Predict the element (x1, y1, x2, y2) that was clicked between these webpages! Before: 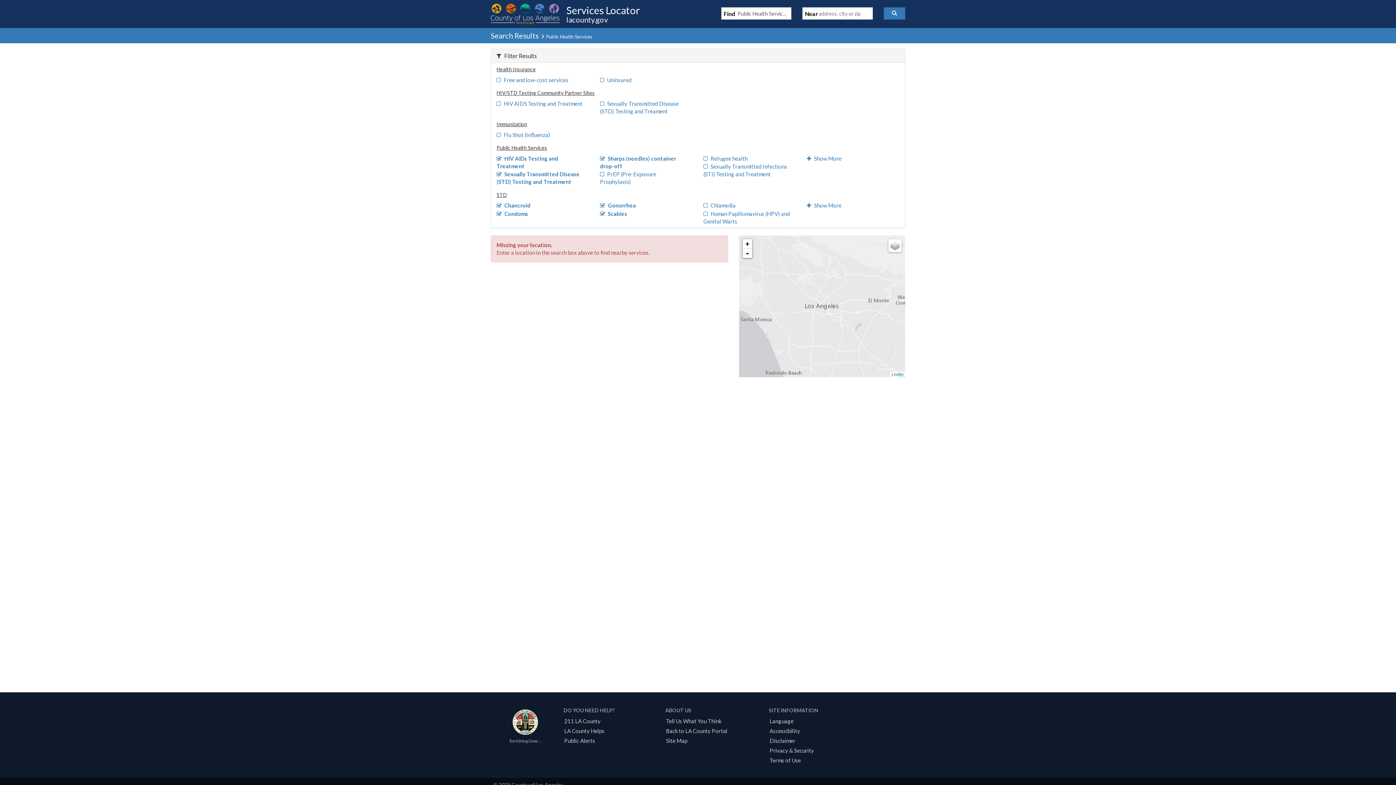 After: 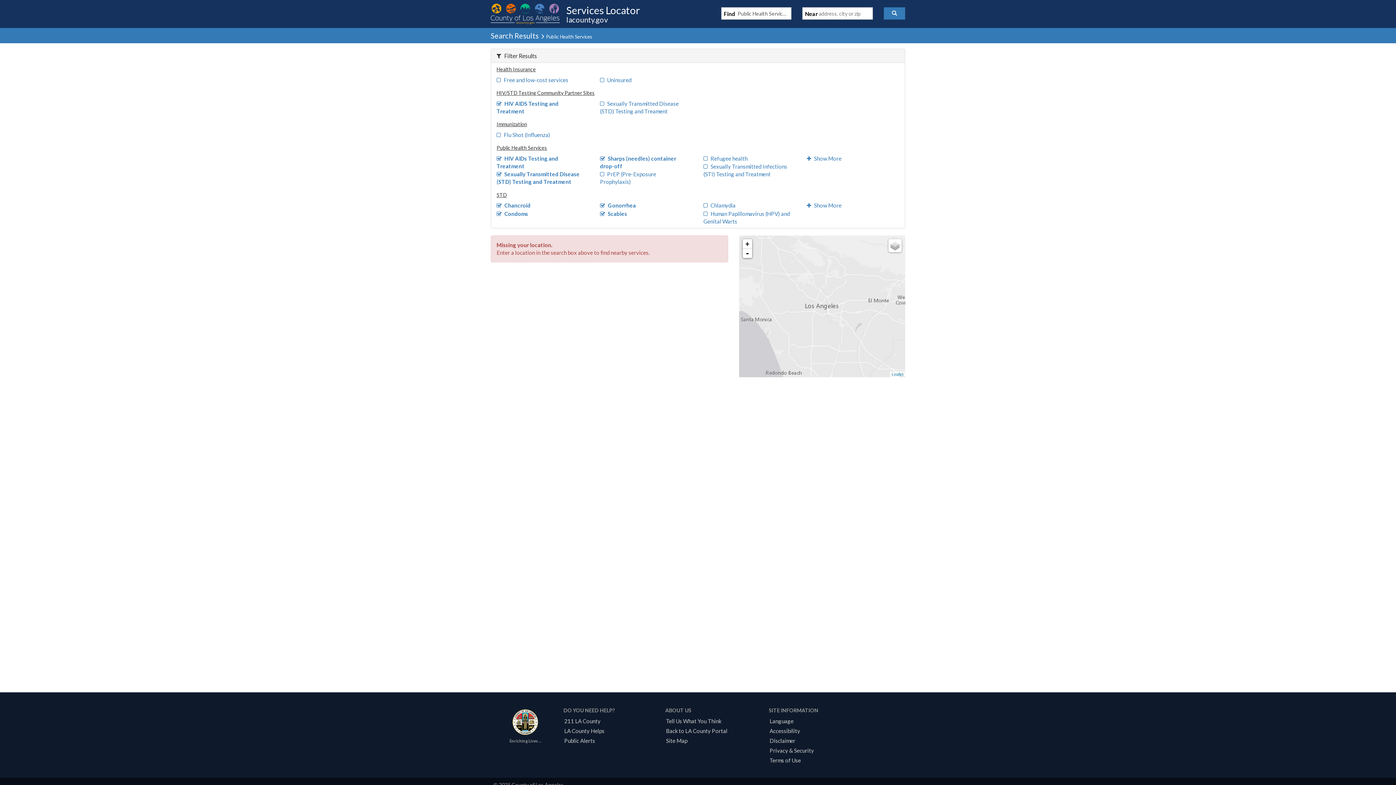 Action: bbox: (496, 100, 582, 106) label: HIV AIDS Testing and Treatment